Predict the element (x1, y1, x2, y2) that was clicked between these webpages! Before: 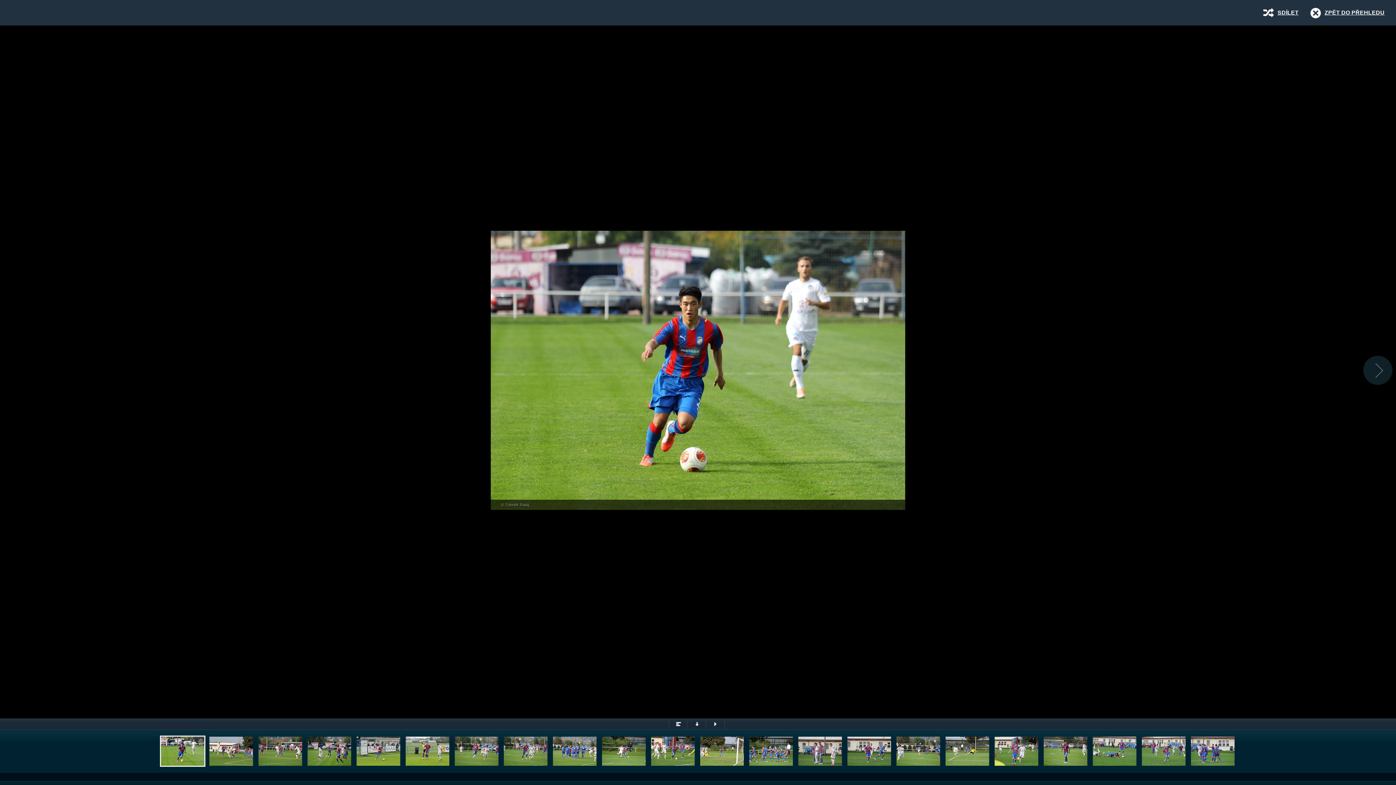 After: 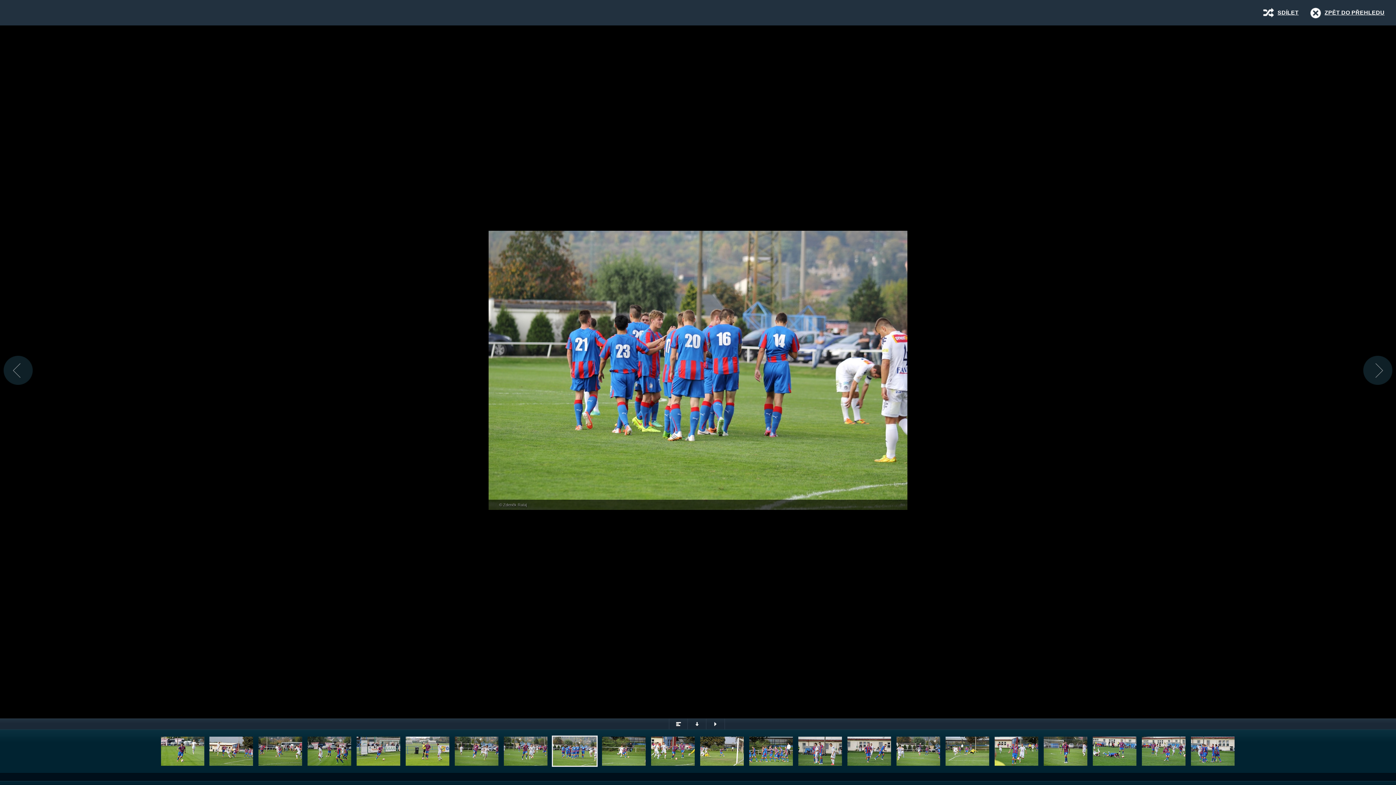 Action: bbox: (552, 736, 598, 767)